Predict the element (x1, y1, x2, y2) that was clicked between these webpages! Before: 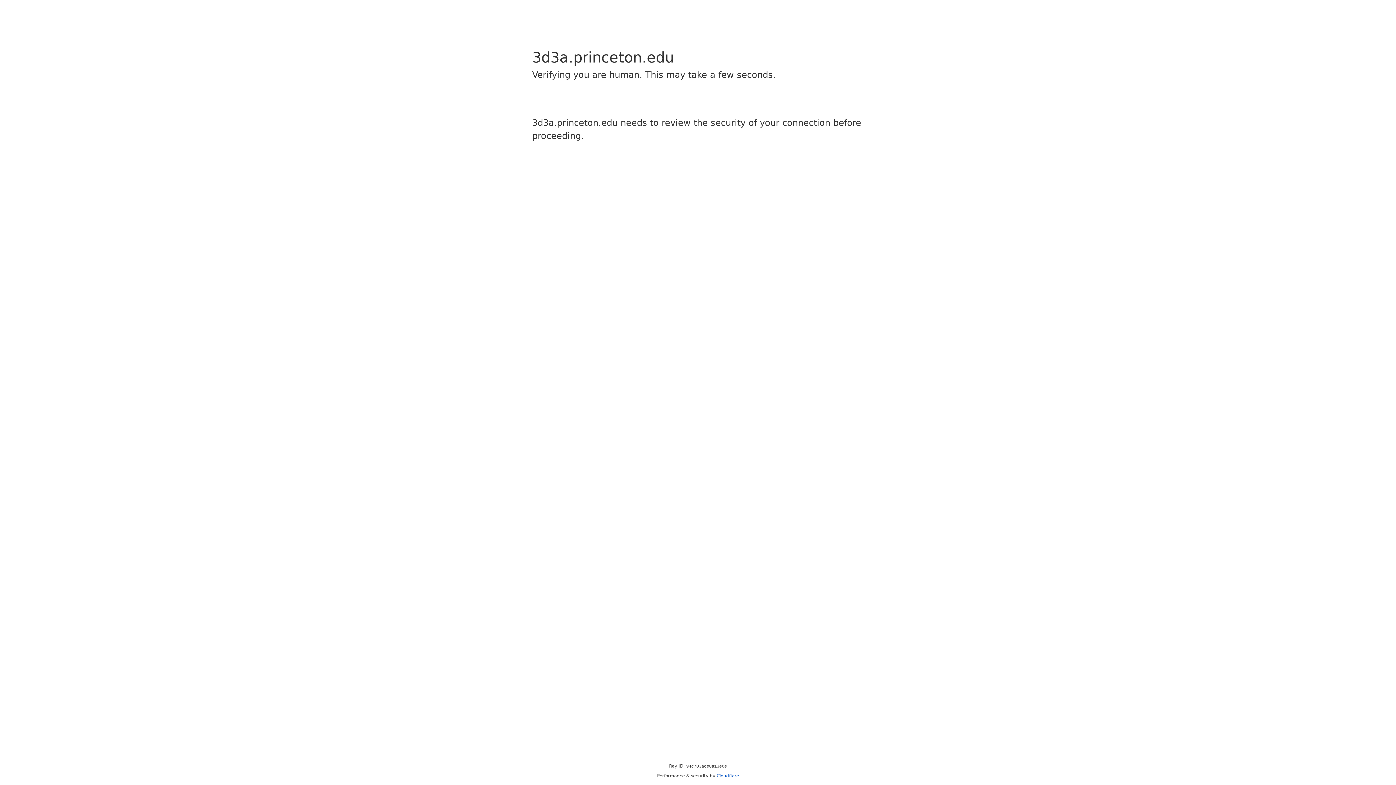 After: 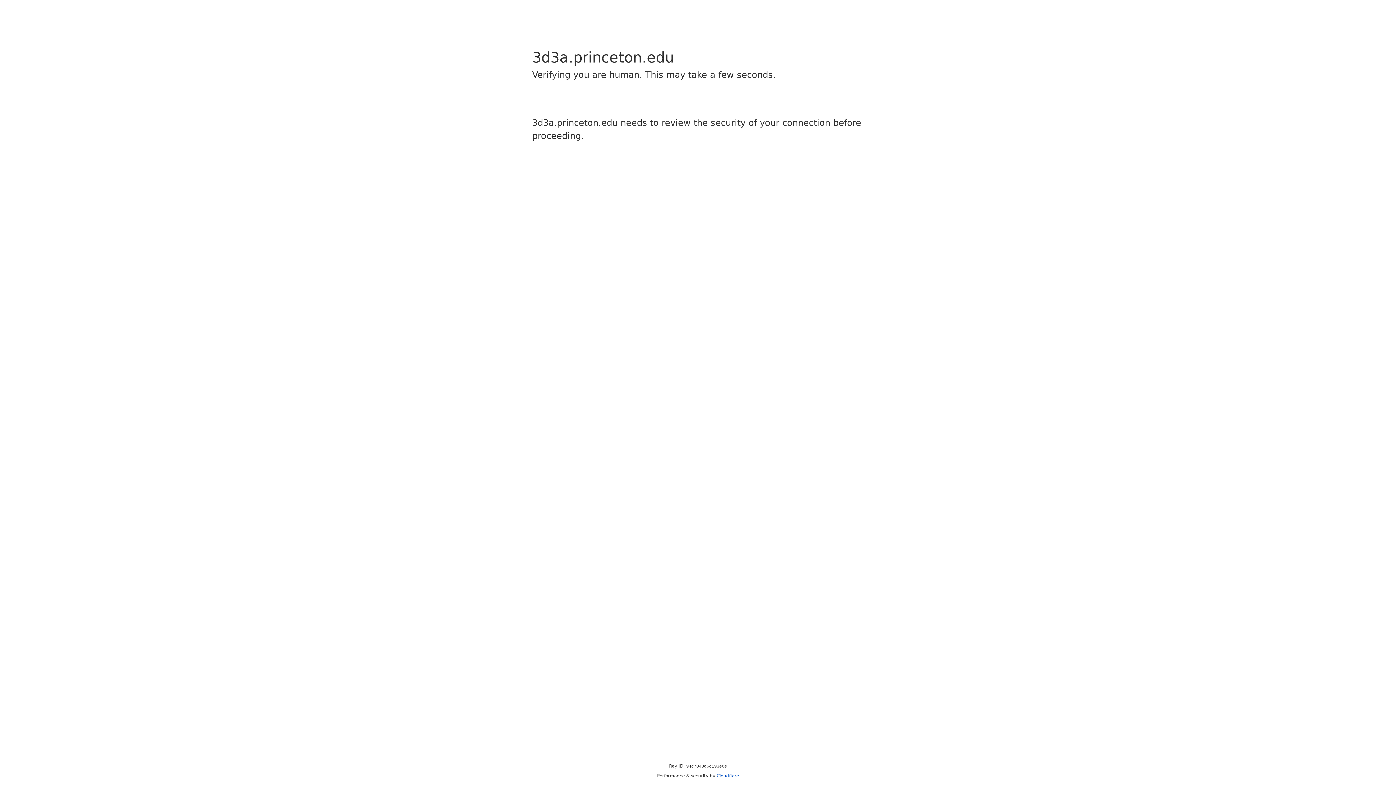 Action: label: Cloudflare bbox: (716, 773, 739, 778)